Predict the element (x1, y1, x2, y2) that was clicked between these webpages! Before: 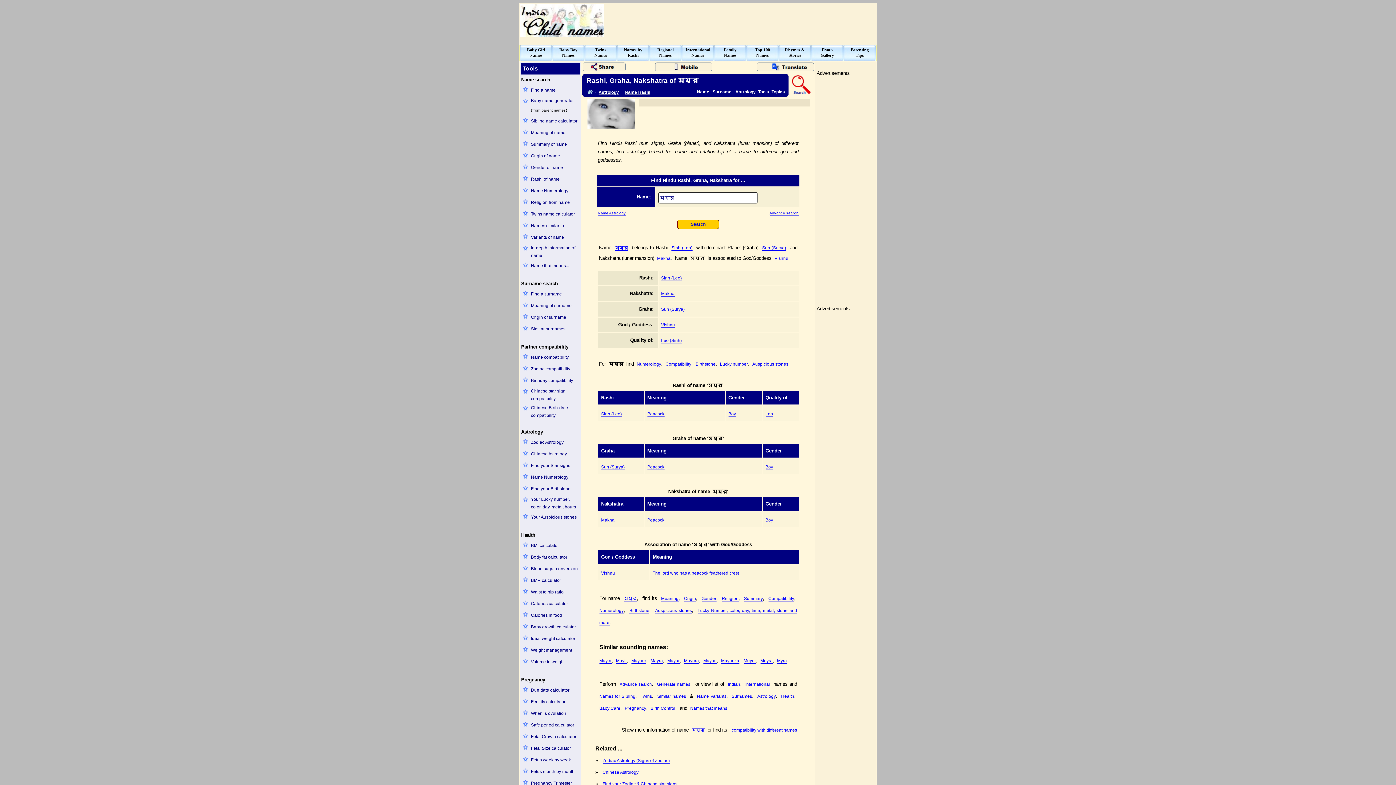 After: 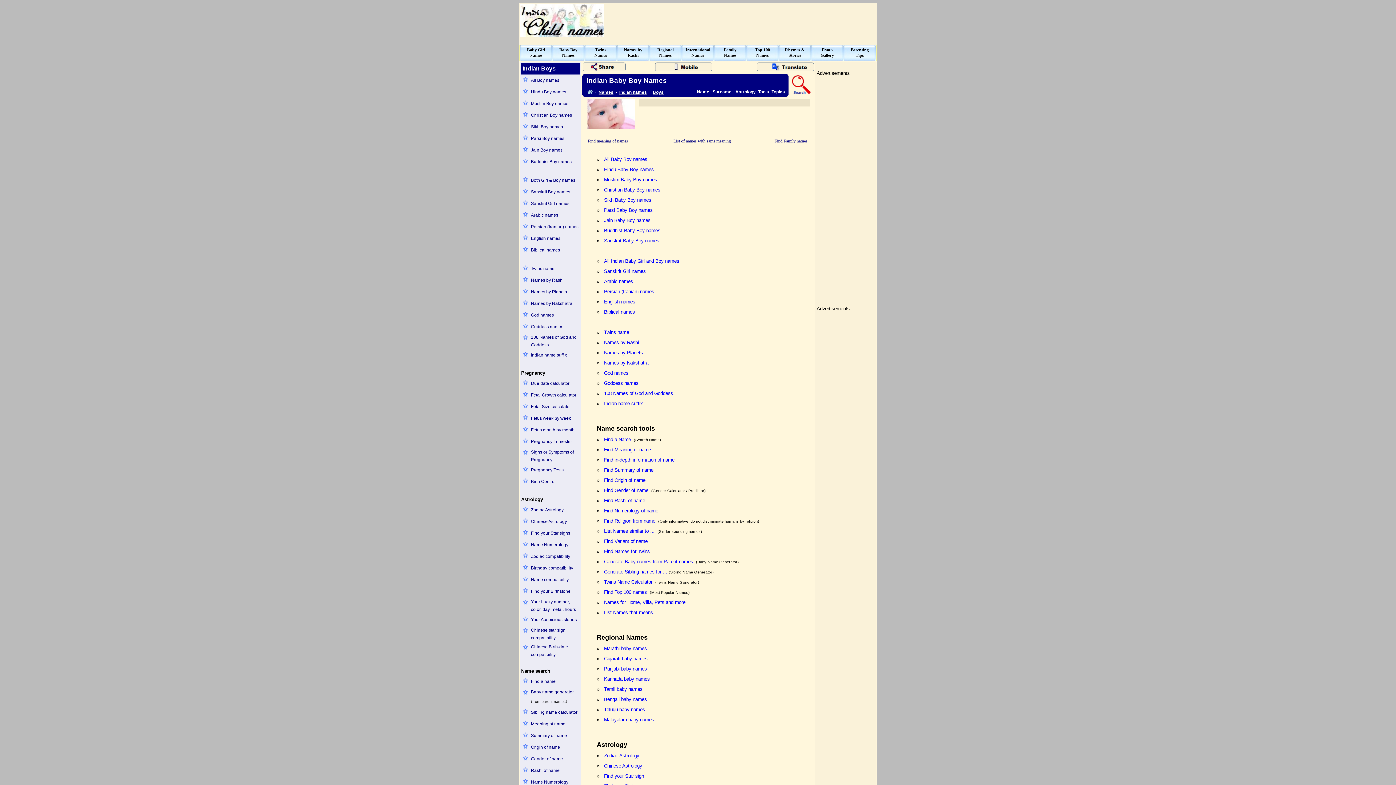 Action: bbox: (552, 47, 584, 58) label: Baby Boy
Names